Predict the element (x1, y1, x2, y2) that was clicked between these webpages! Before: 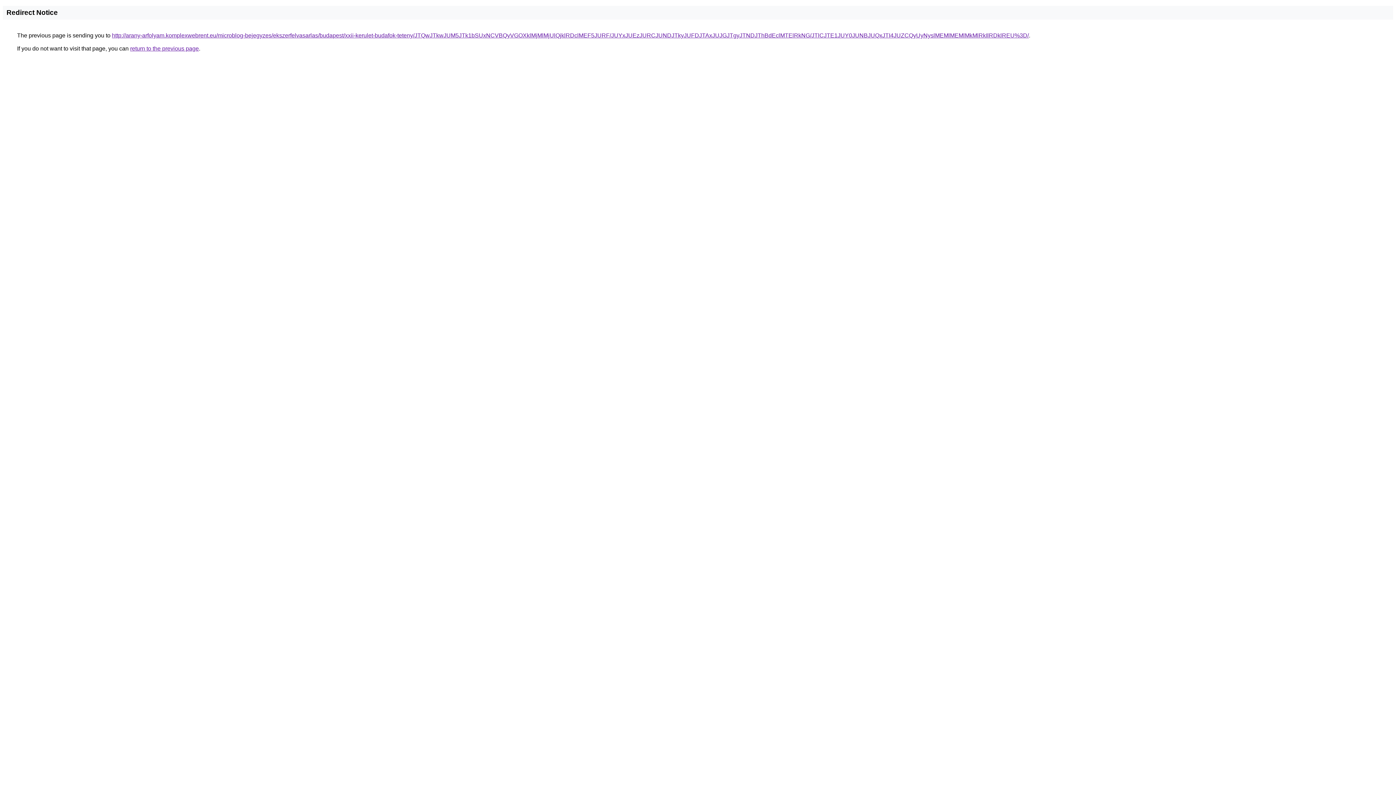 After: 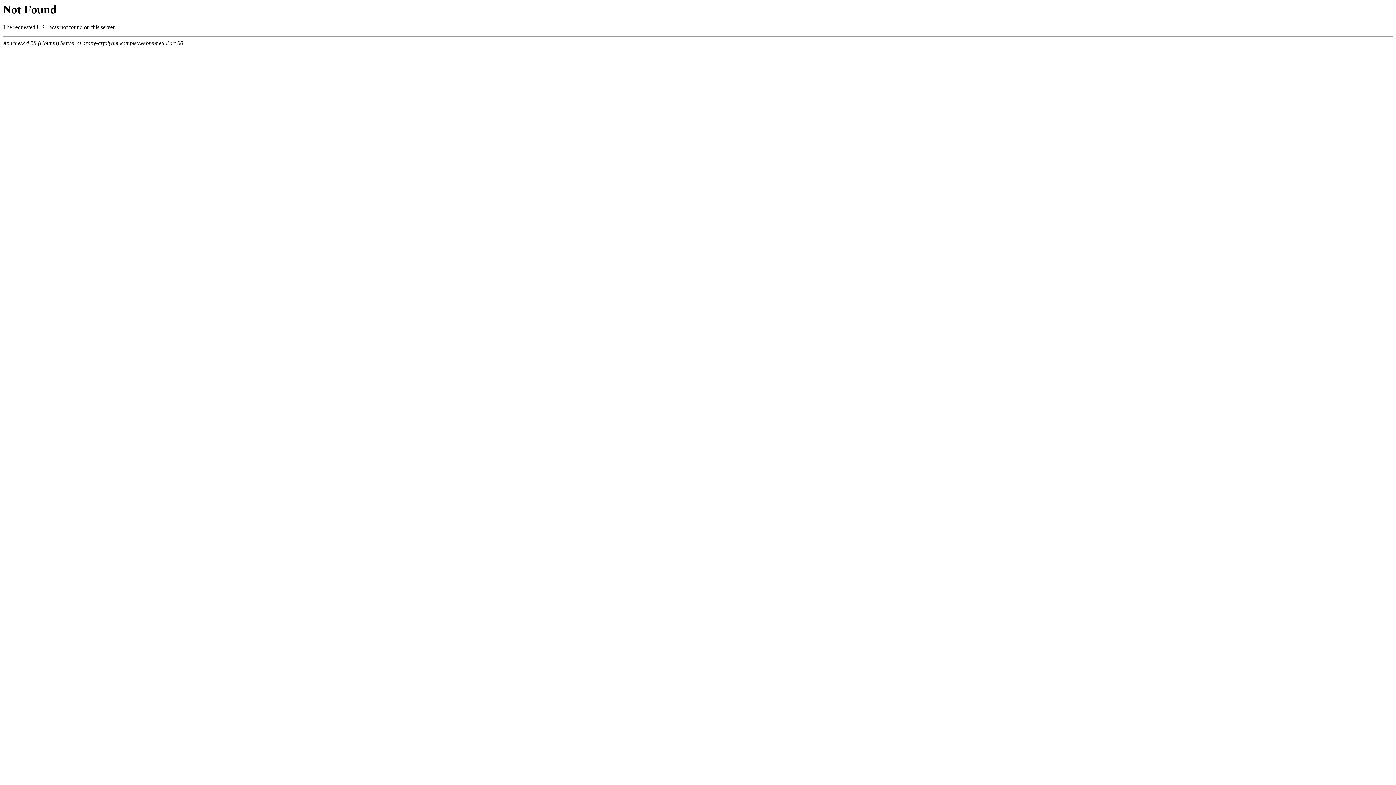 Action: bbox: (112, 32, 1029, 38) label: http://arany-arfolyam.komplexwebrent.eu/microblog-bejegyzes/ekszerfelvasarlas/budapest/xxii-kerulet-budafok-teteny/JTQwJTkwJUM5JTk1bSUxNCVBQyVGOXklMjMlMjUlQjklRDclMEF5JURF/JUYxJUEzJURCJUNDJTkyJUFDJTAxJUJGJTgyJTNDJThBdEclMTElRkNG/JTlCJTE1JUY0JUNBJUQxJTI4JUZCQyUyNyslMEMlMEMlMkMlRkIlRDklREU%3D/